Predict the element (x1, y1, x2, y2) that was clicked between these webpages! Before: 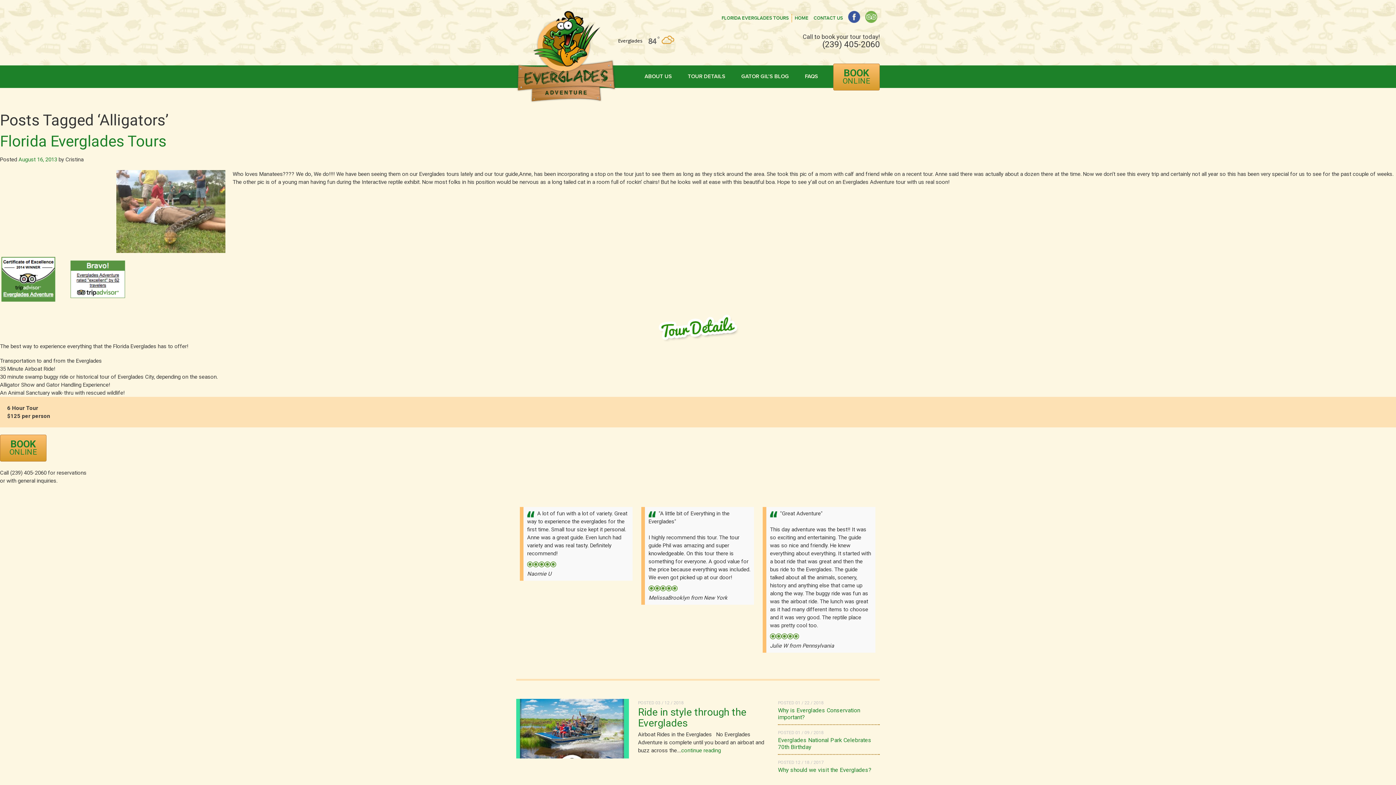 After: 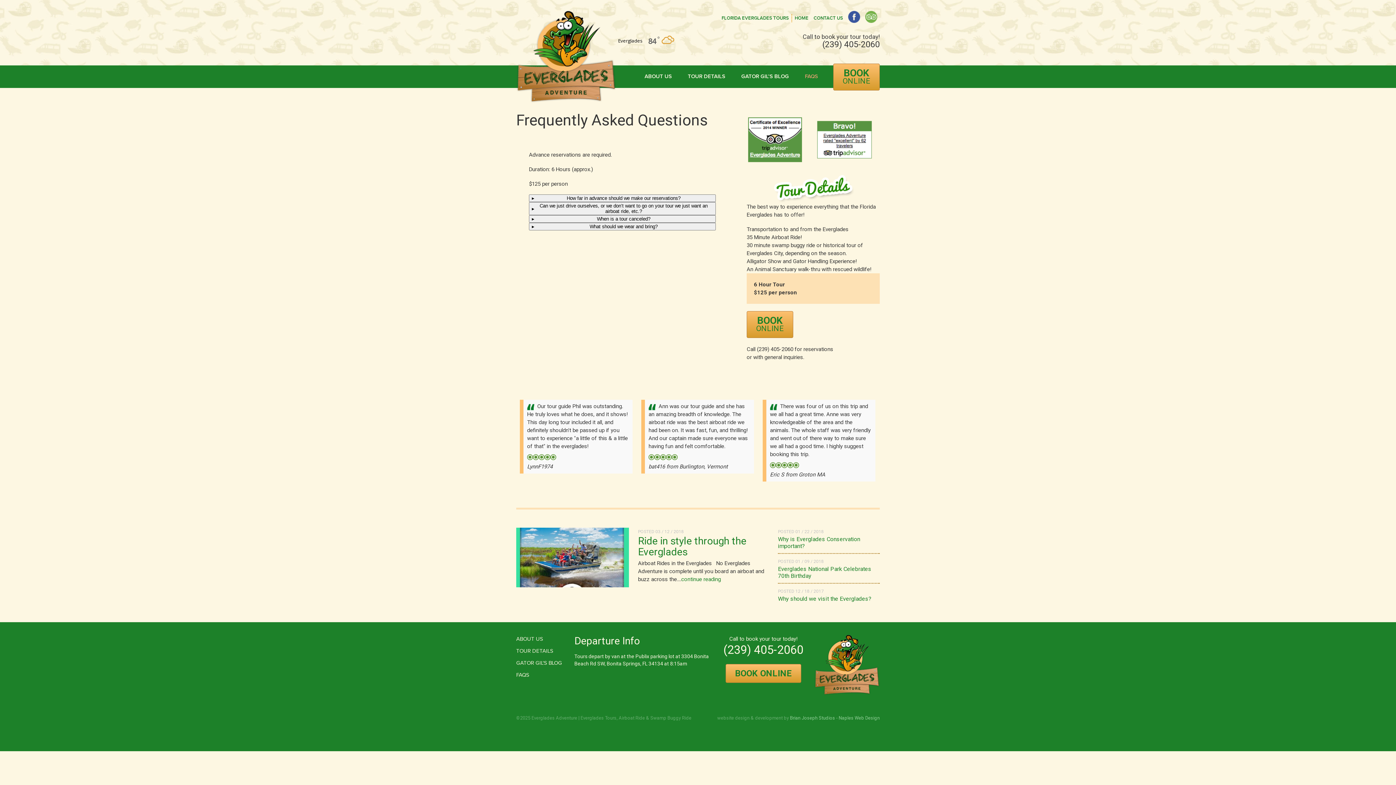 Action: bbox: (797, 65, 825, 88) label: FAQS